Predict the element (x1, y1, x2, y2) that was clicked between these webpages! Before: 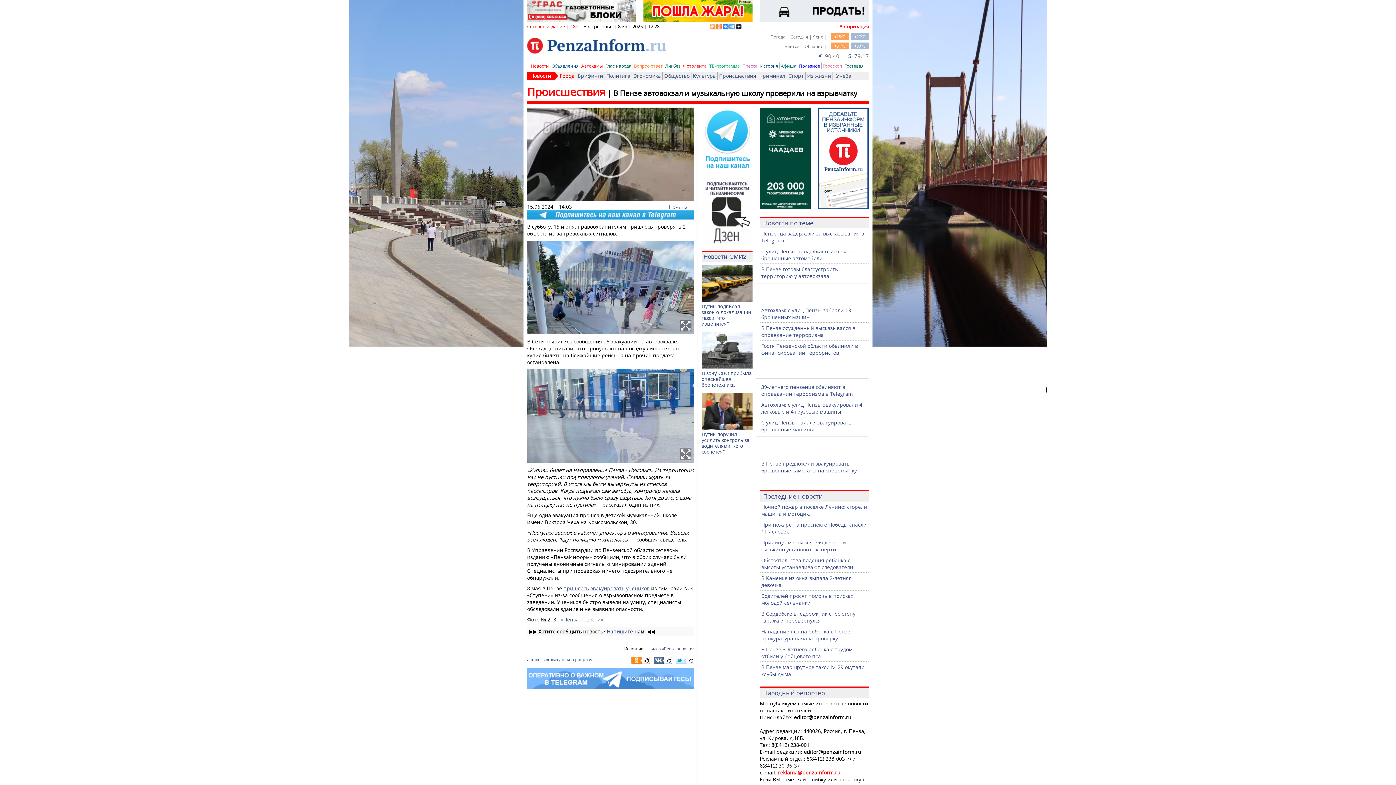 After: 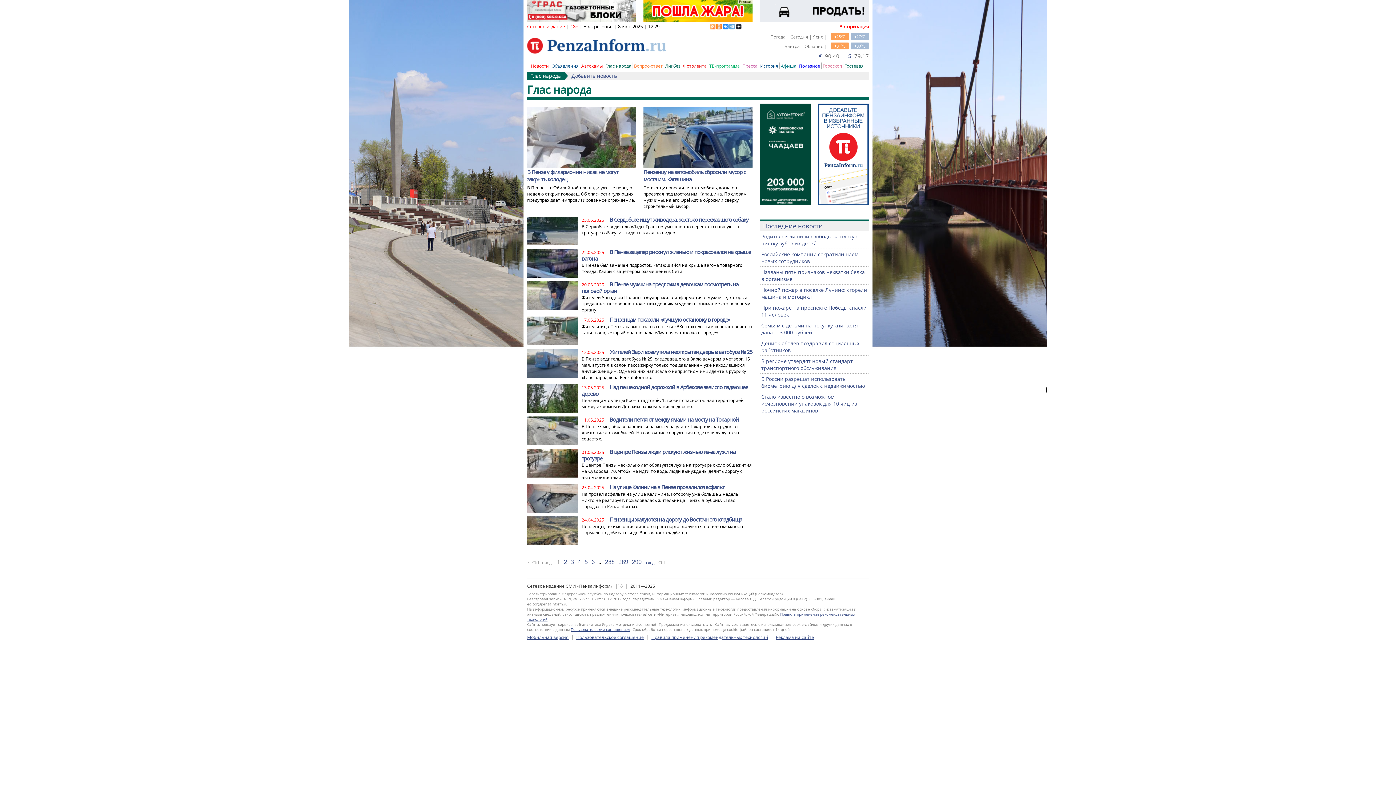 Action: label: Глас народа bbox: (605, 62, 631, 69)